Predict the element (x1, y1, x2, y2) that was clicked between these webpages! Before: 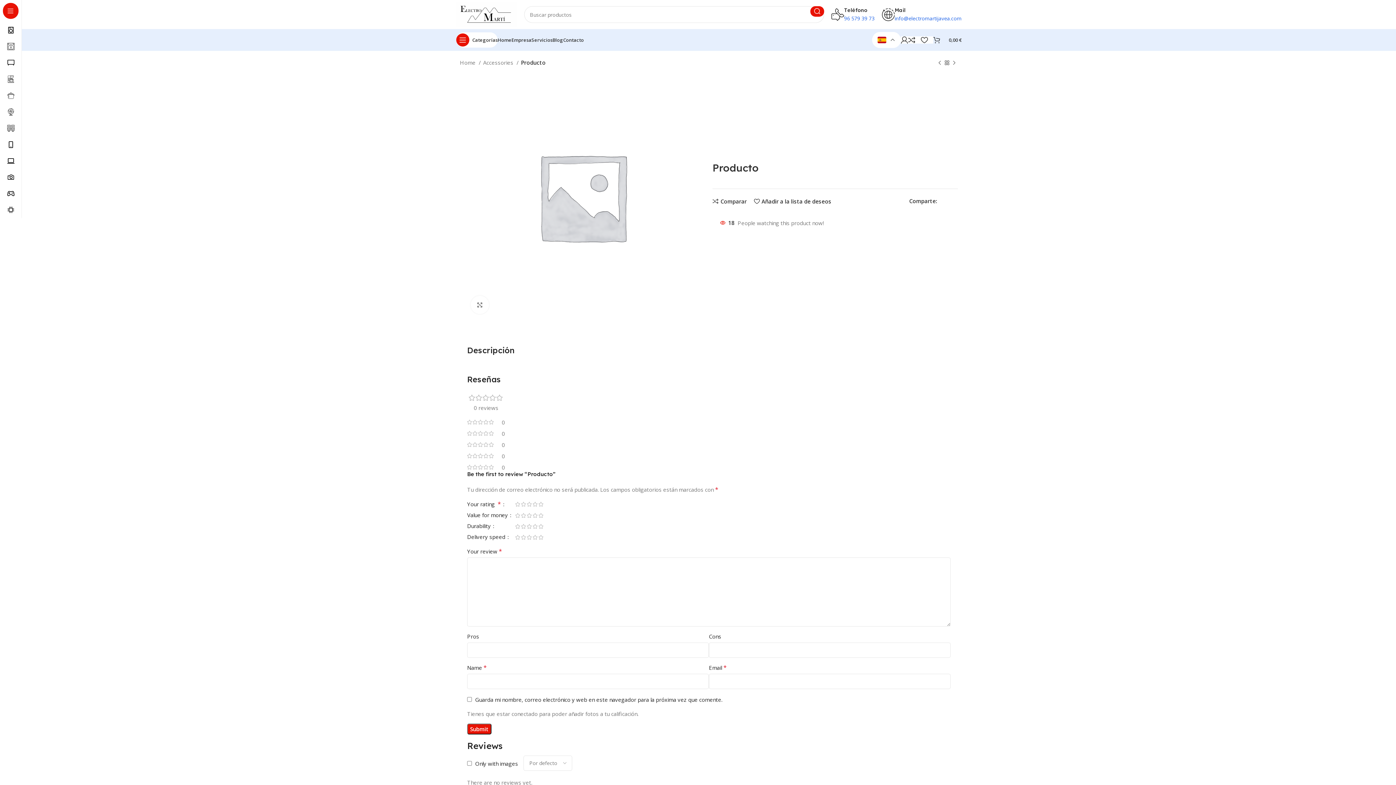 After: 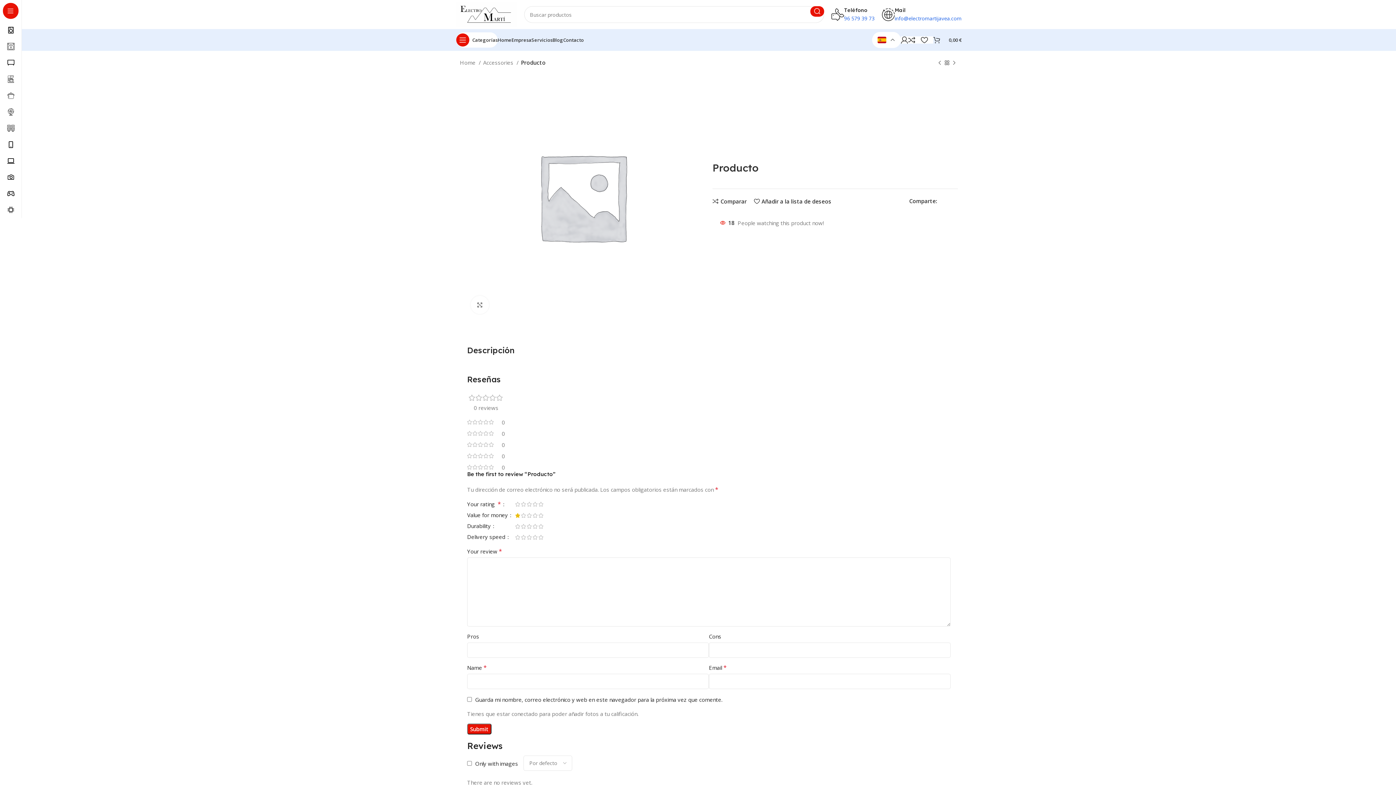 Action: label: 1 bbox: (514, 513, 520, 518)